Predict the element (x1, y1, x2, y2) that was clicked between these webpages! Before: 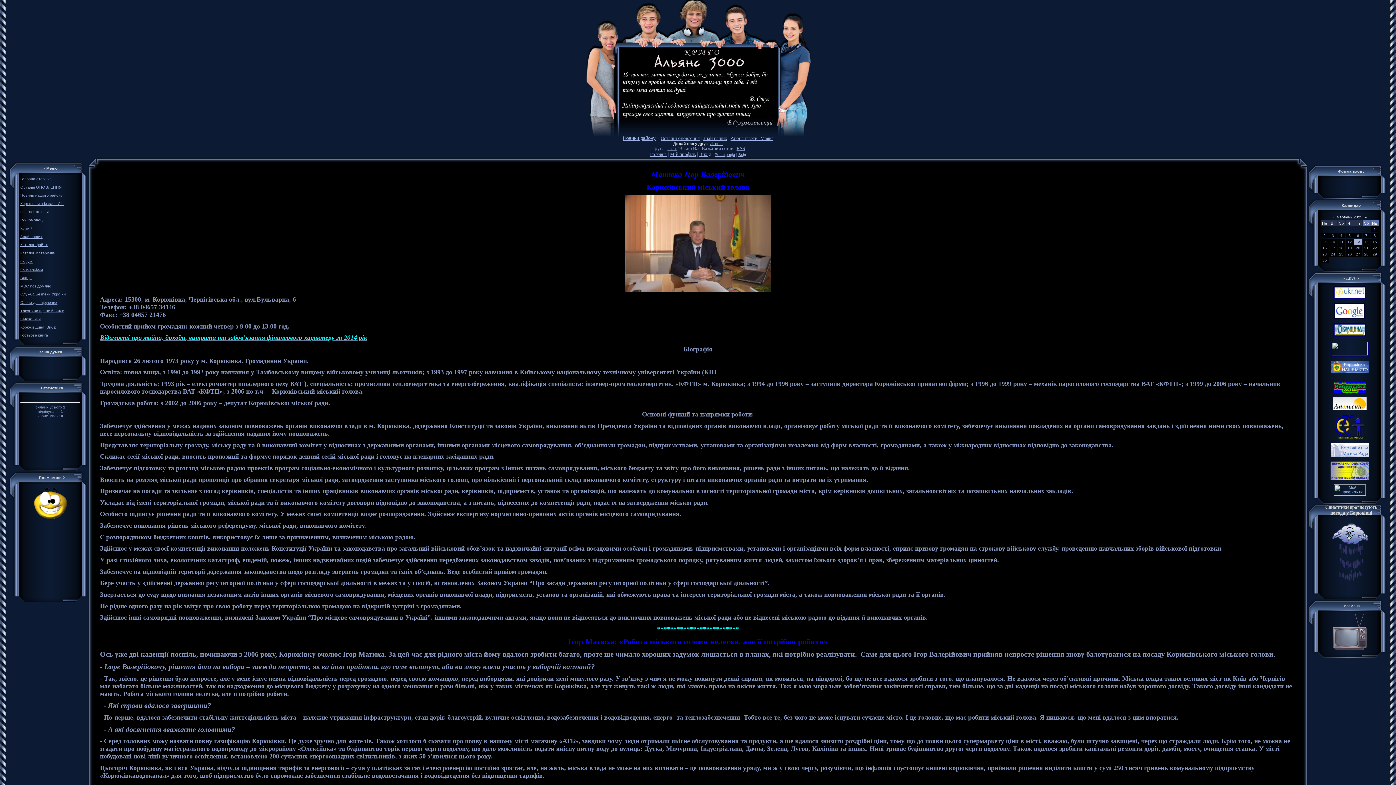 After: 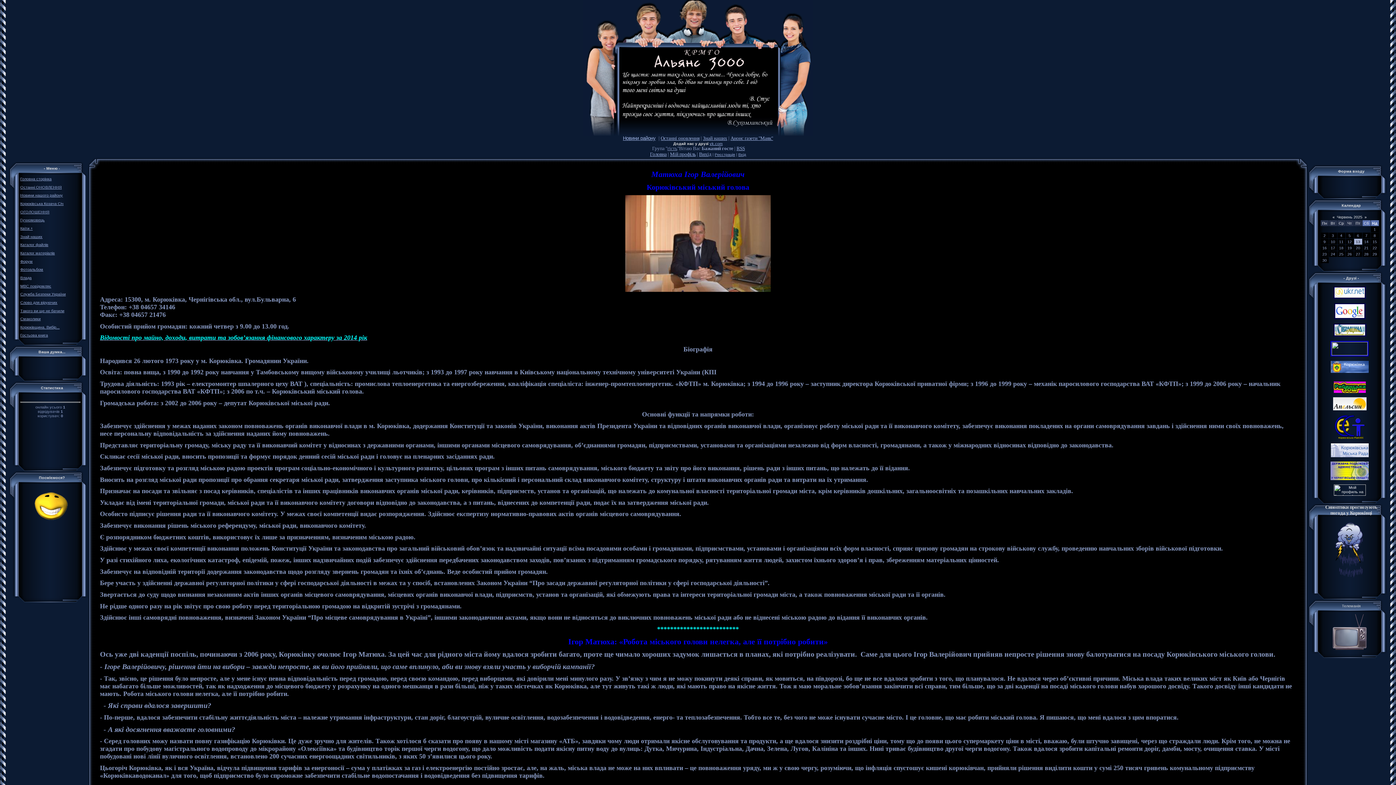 Action: bbox: (1334, 492, 1366, 496)